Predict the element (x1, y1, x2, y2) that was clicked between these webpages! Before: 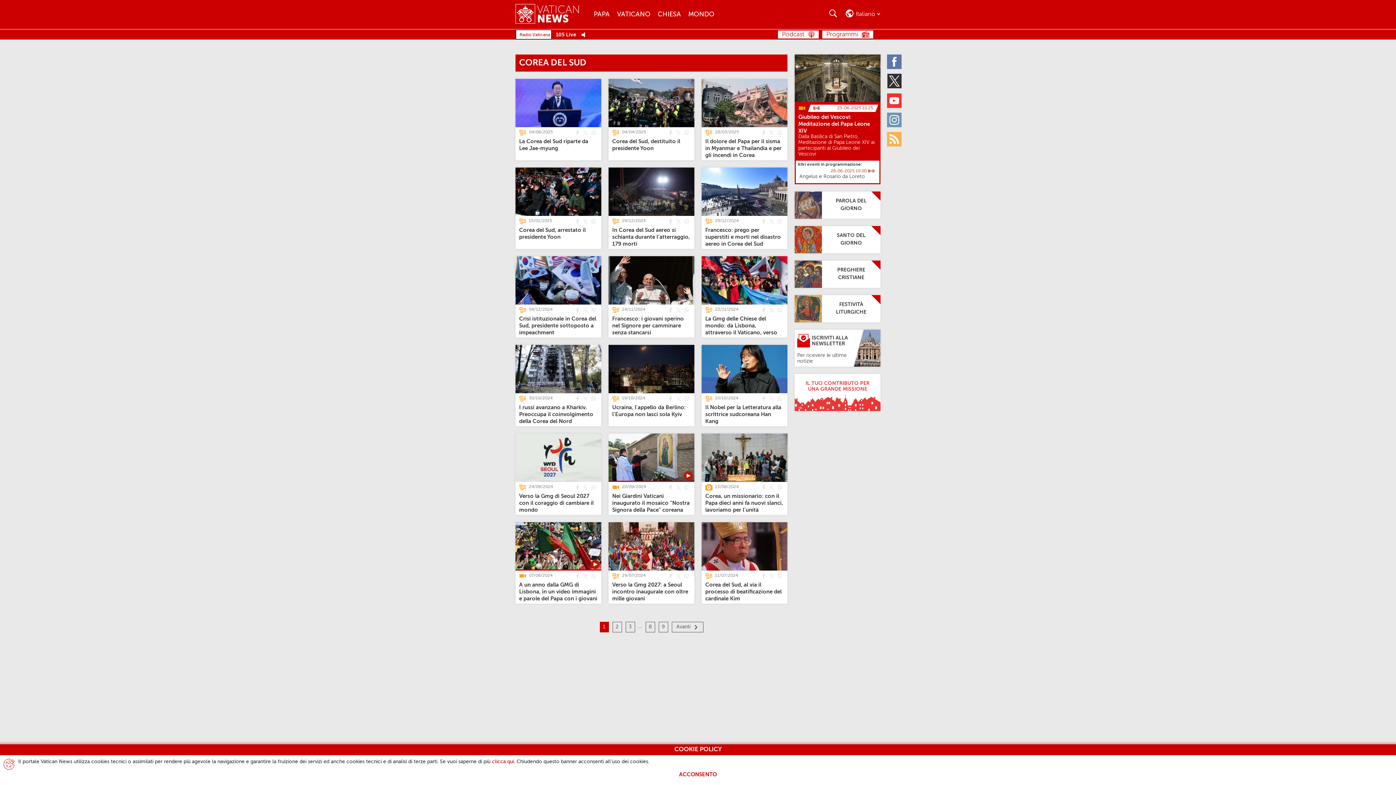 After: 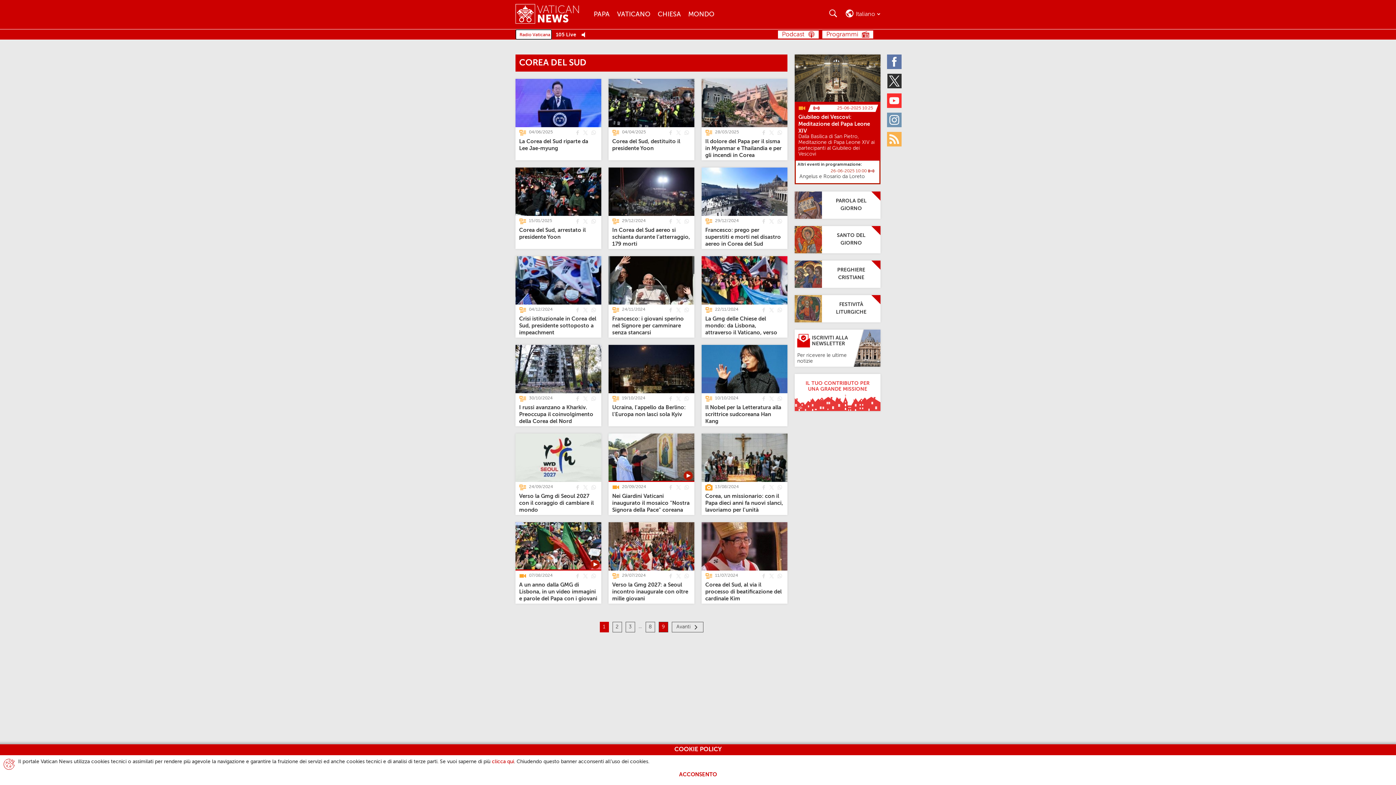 Action: label: Pagina 9 bbox: (658, 622, 668, 632)